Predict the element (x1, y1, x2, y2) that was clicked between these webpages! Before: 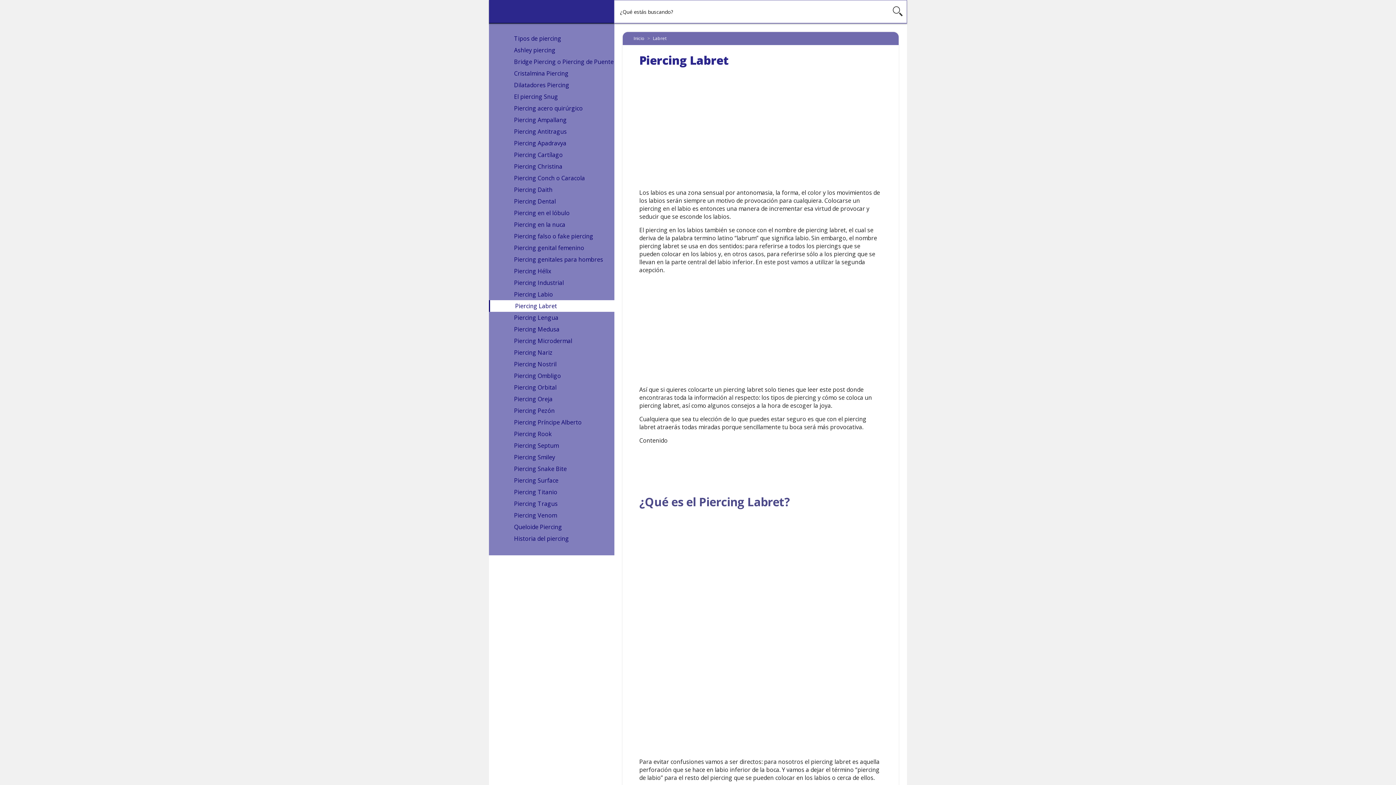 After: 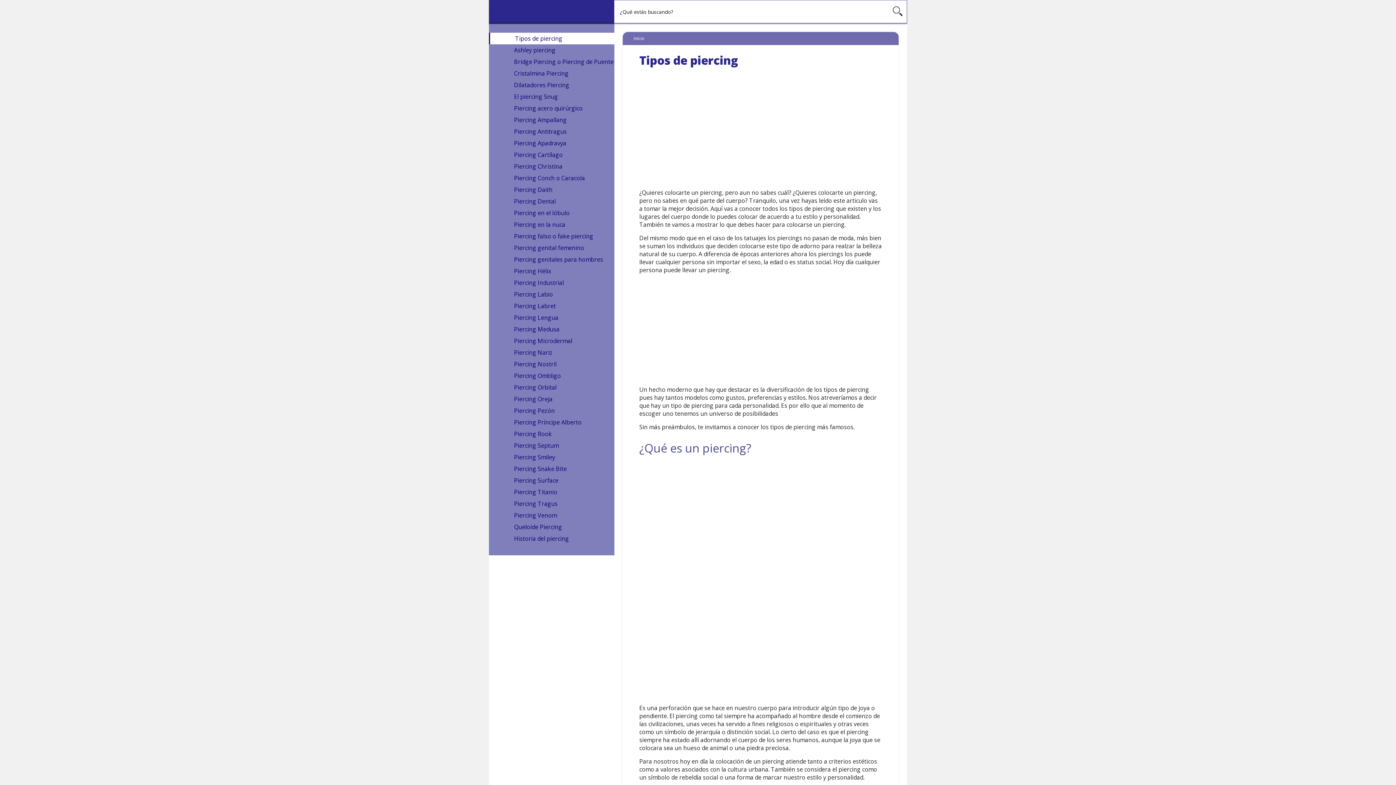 Action: bbox: (489, 32, 614, 44) label: Tipos de piercing